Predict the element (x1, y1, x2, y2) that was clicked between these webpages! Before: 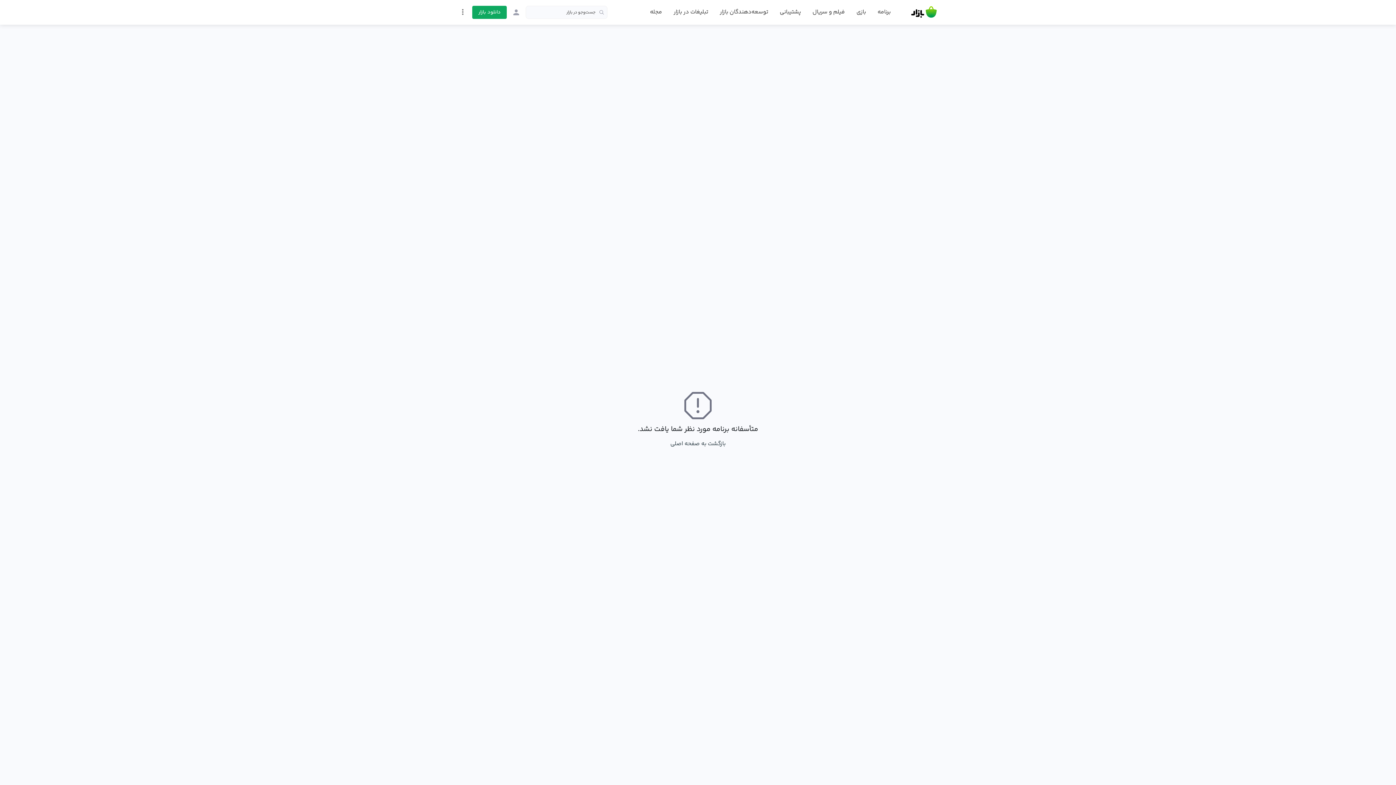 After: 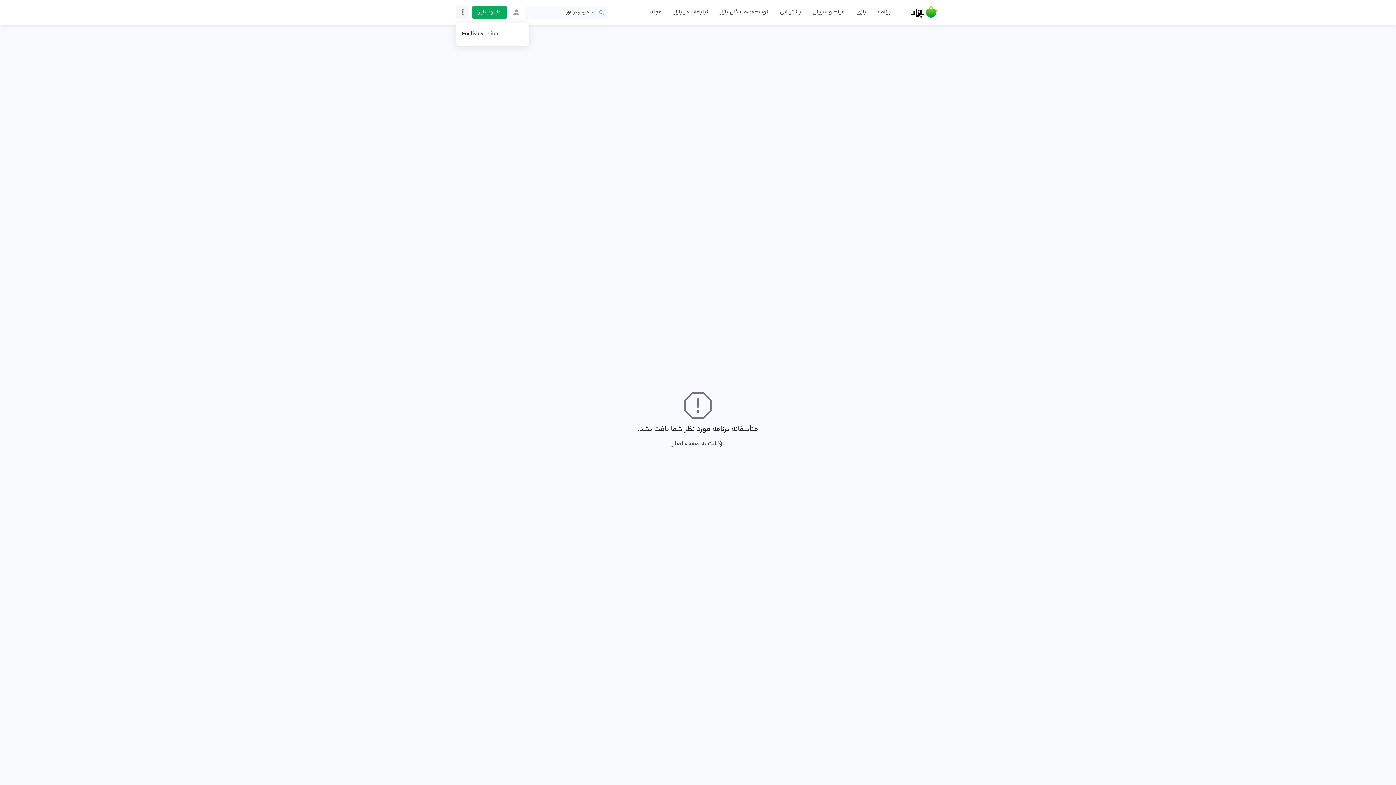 Action: bbox: (456, 5, 469, 18)